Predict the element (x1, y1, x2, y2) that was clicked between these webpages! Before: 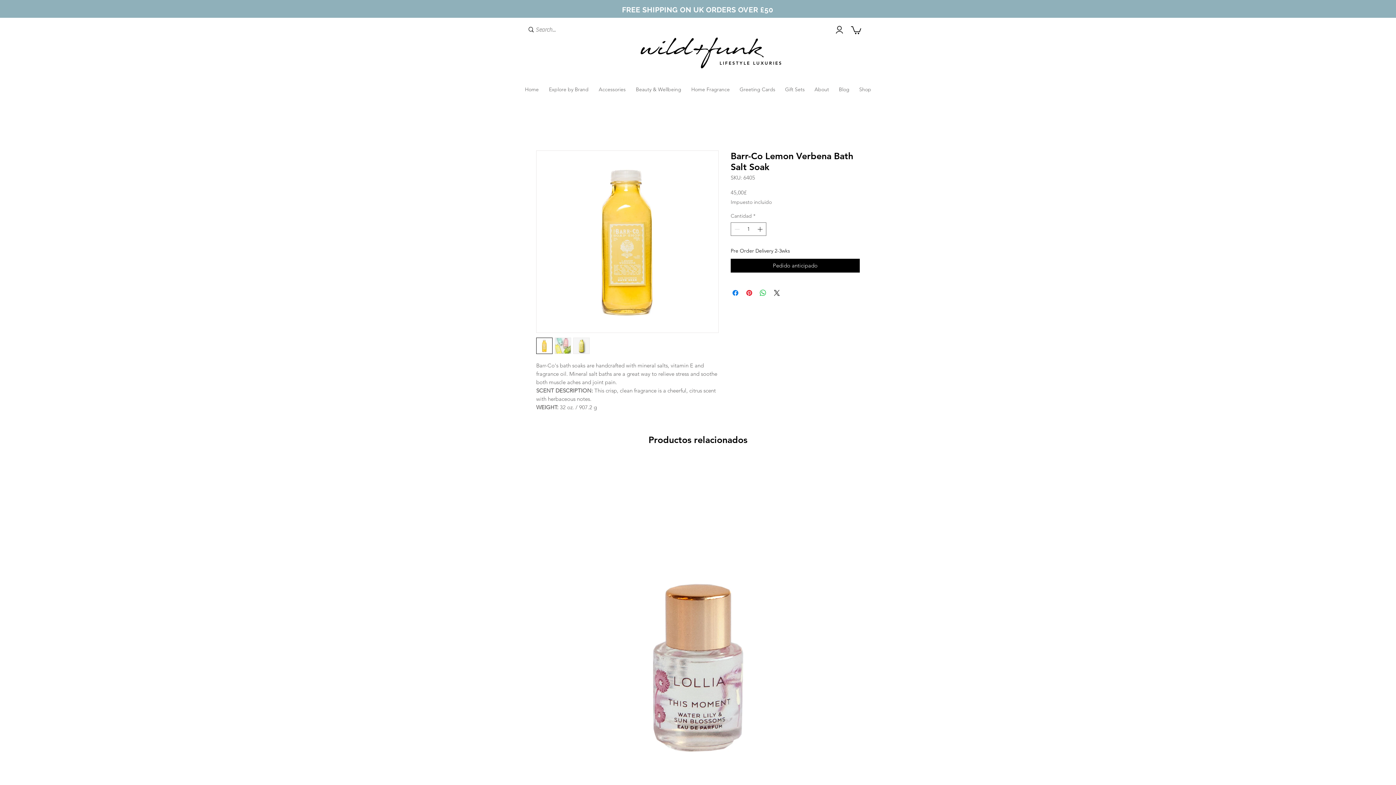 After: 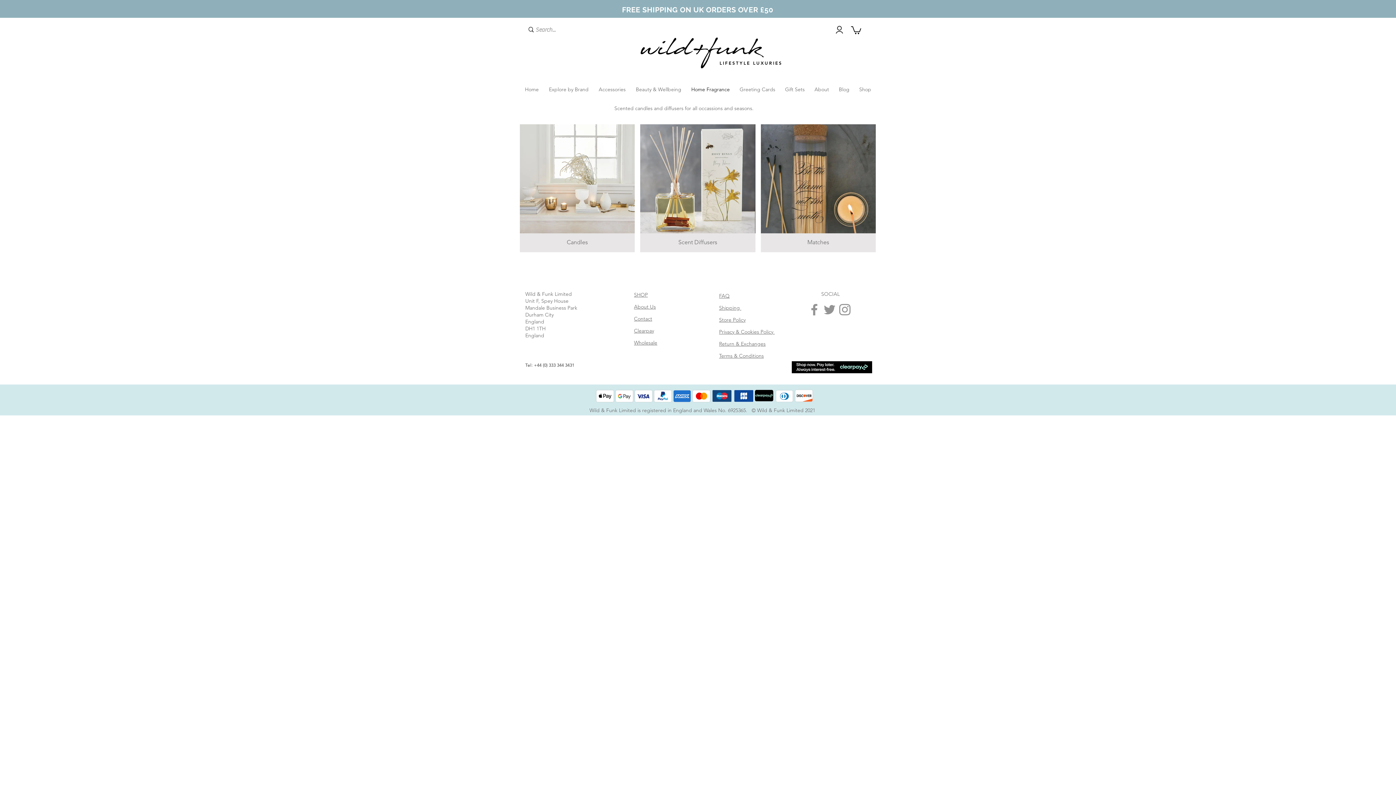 Action: bbox: (686, 83, 734, 95) label: Home Fragrance